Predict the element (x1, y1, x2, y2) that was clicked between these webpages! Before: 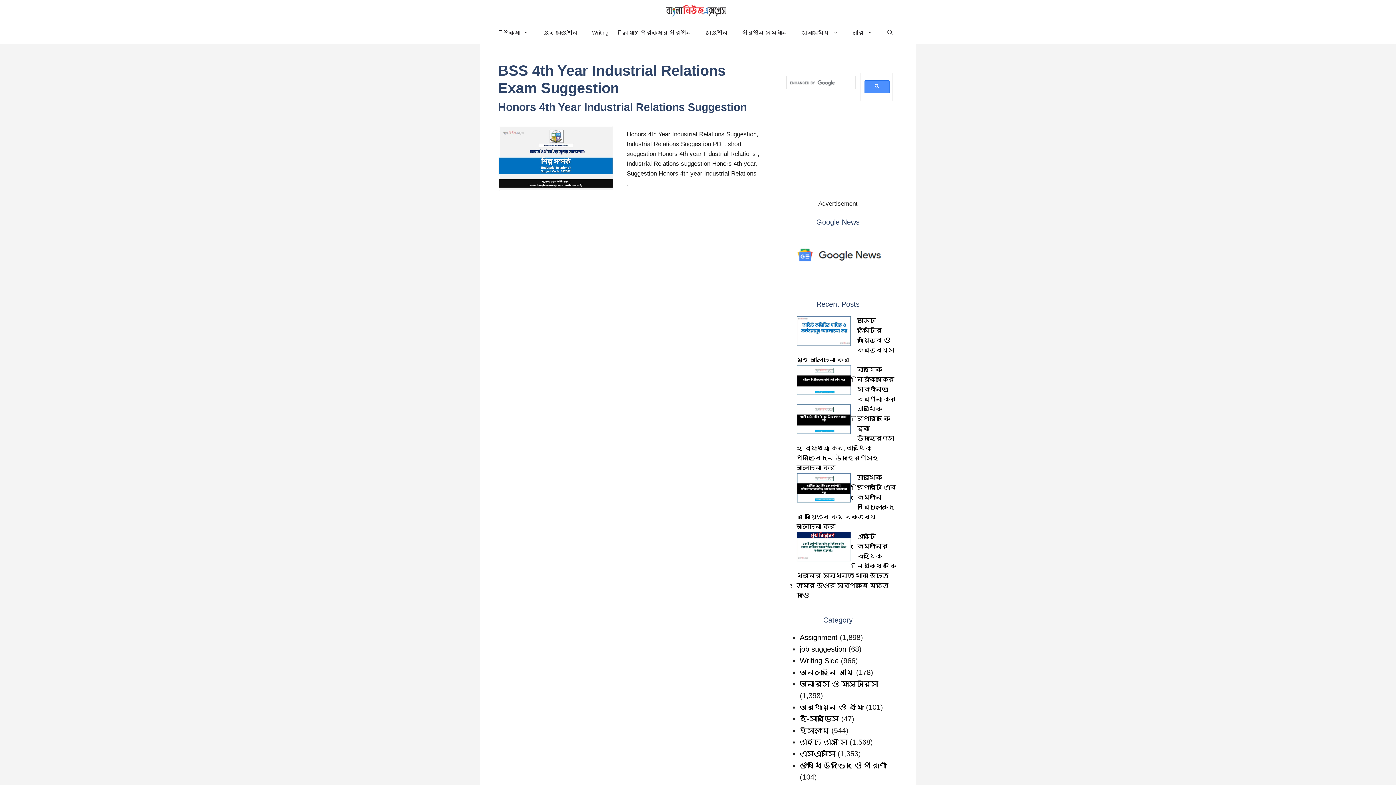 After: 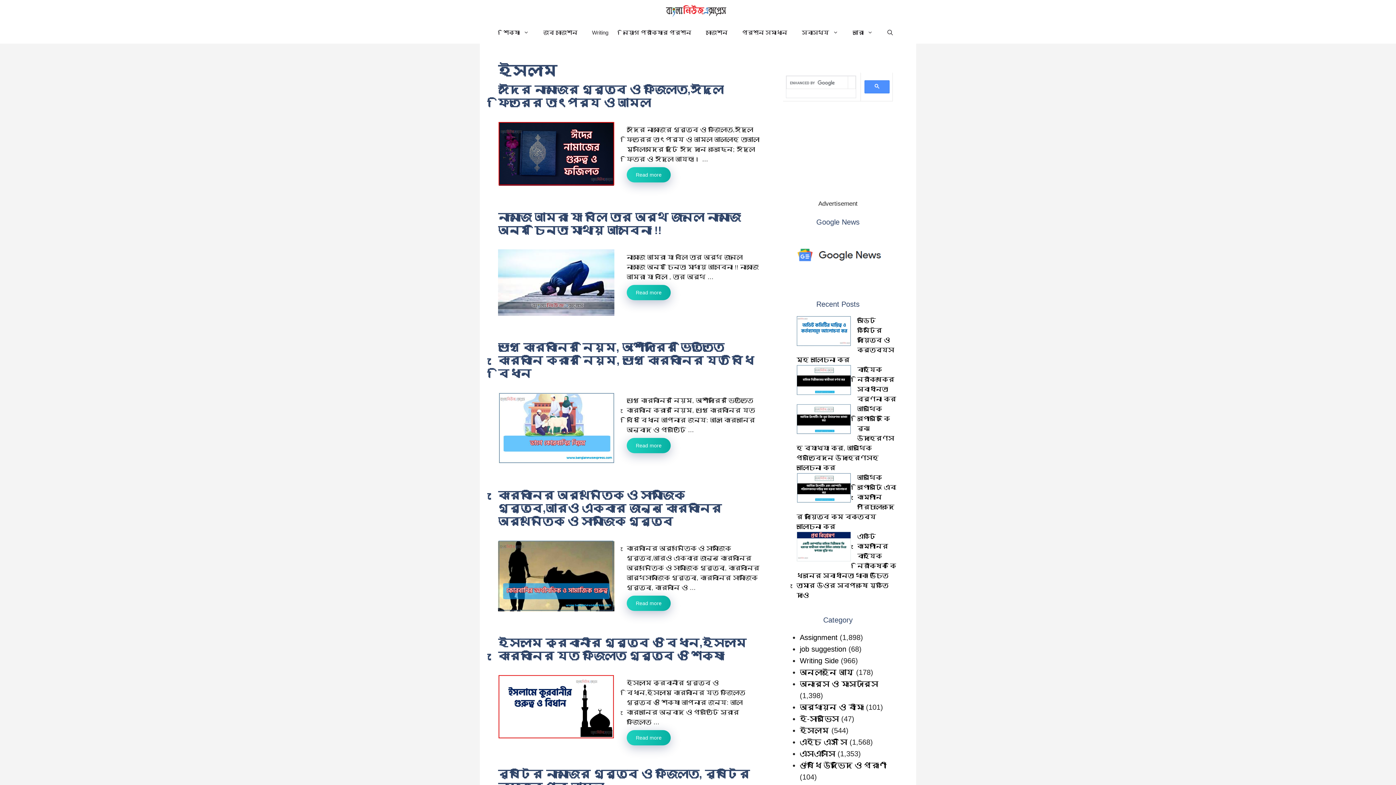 Action: bbox: (800, 726, 829, 734) label: ইসলাম